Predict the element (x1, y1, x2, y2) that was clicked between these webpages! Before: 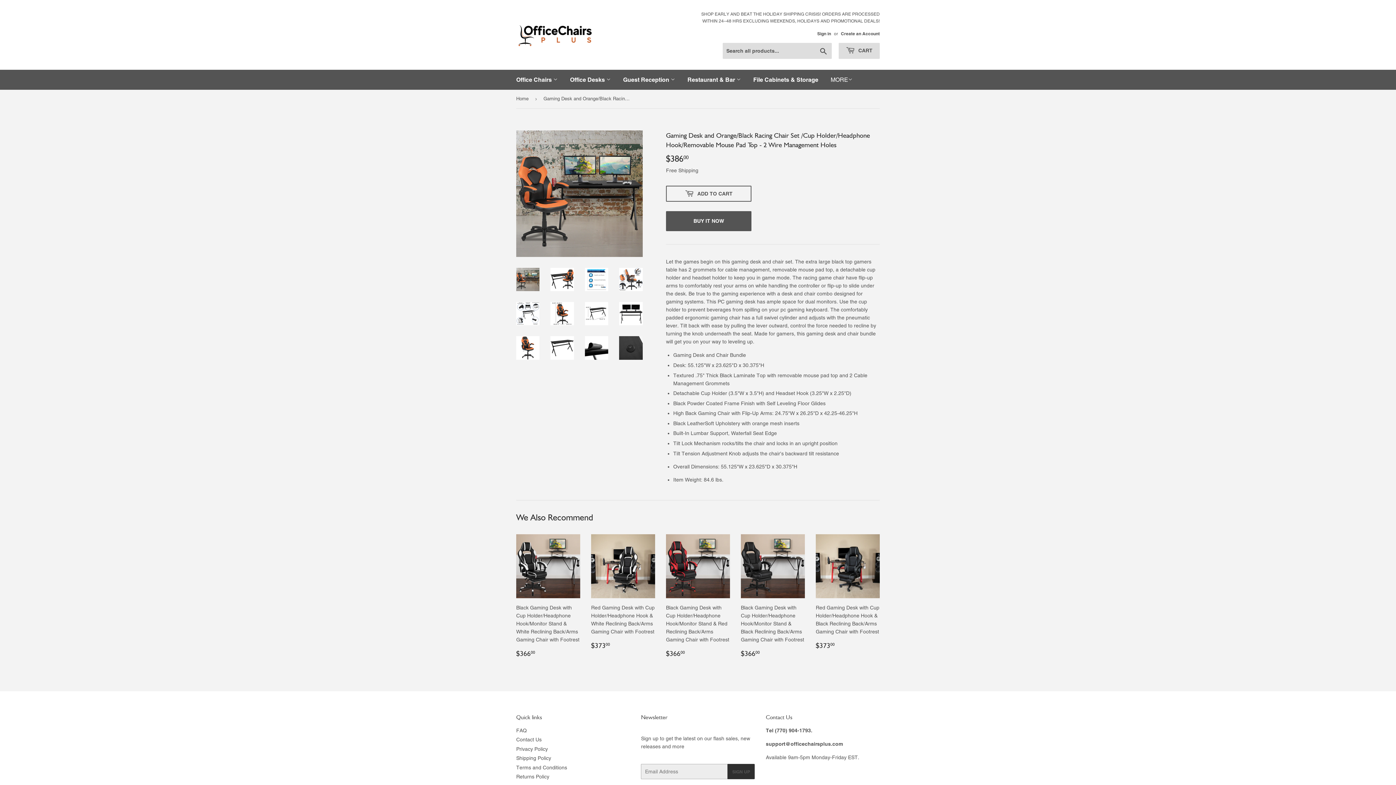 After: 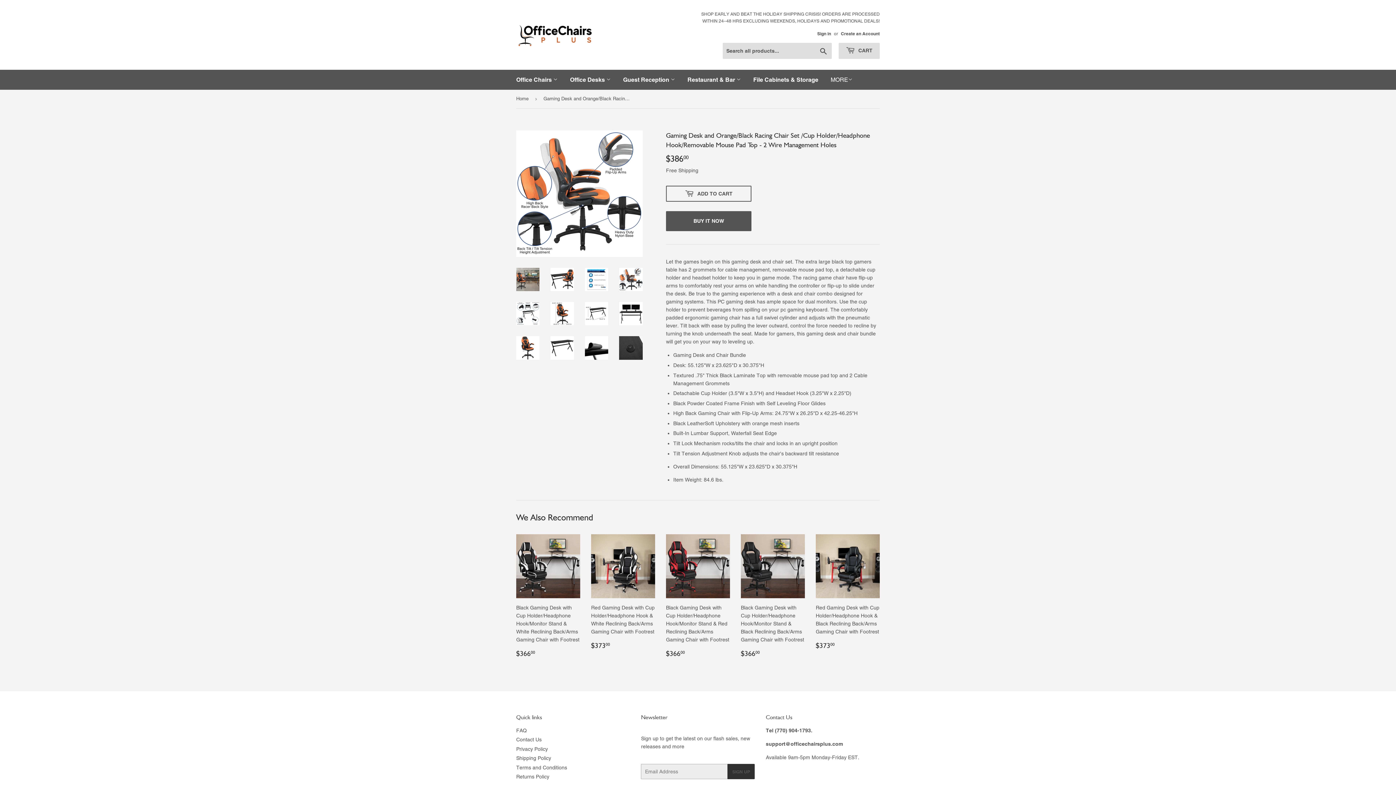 Action: bbox: (619, 267, 642, 291)